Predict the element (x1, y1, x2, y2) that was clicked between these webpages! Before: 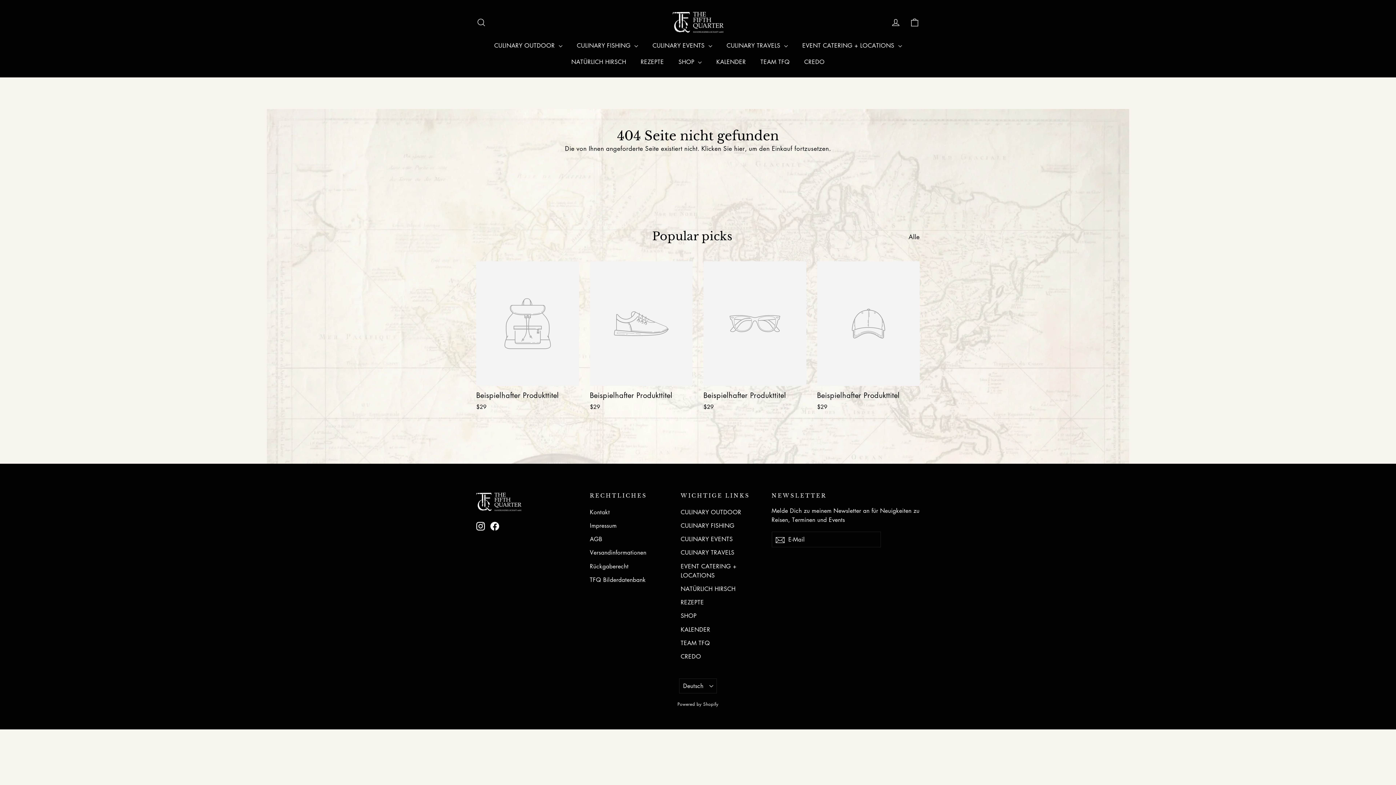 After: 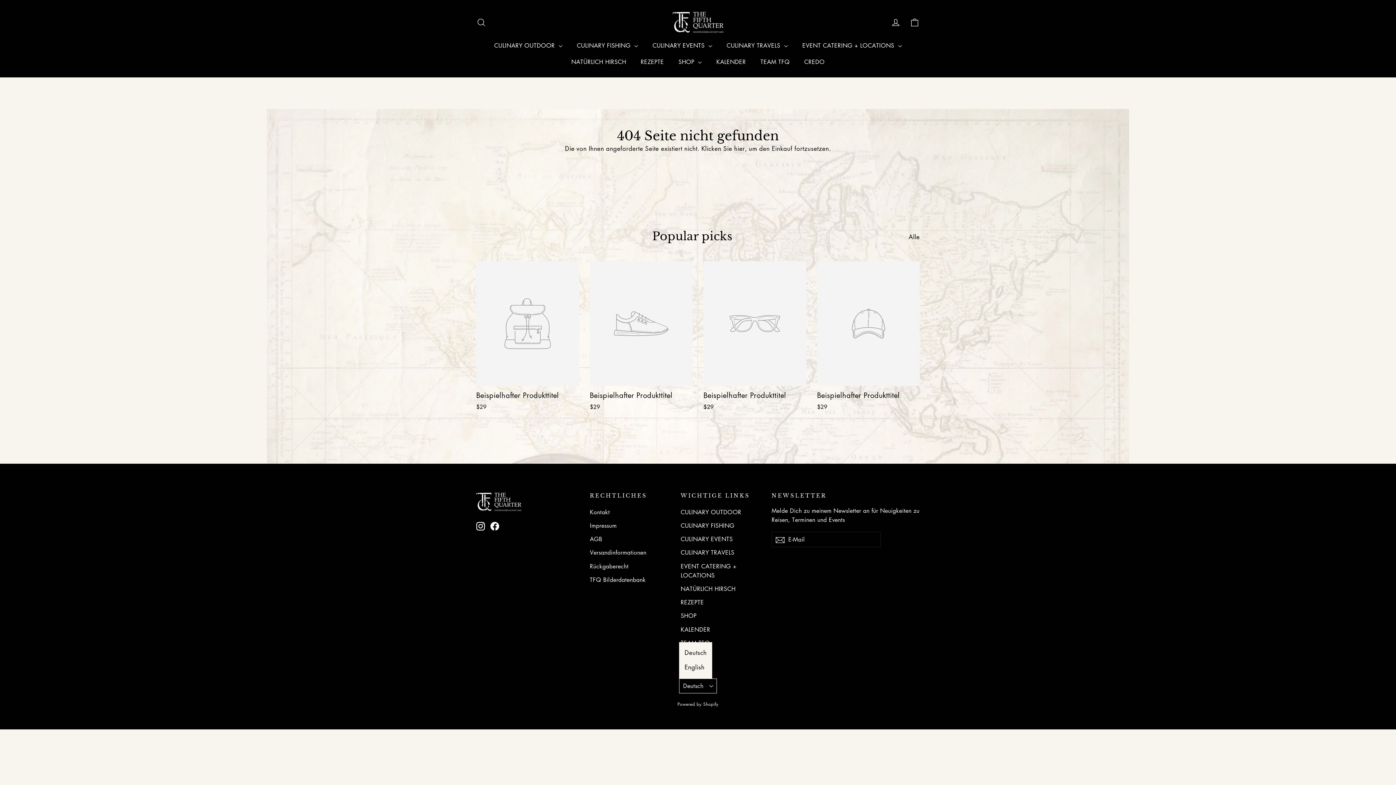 Action: bbox: (679, 679, 717, 693) label: Deutsch